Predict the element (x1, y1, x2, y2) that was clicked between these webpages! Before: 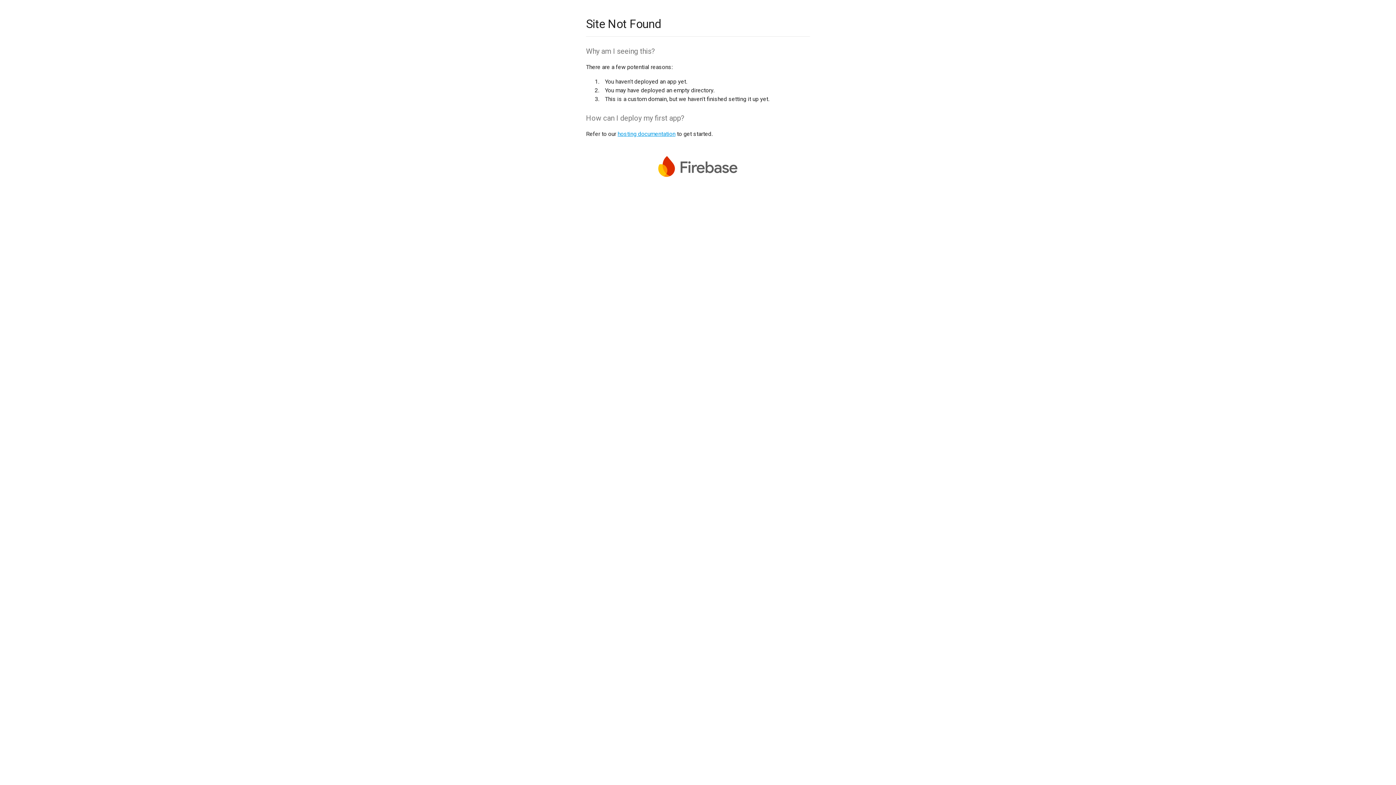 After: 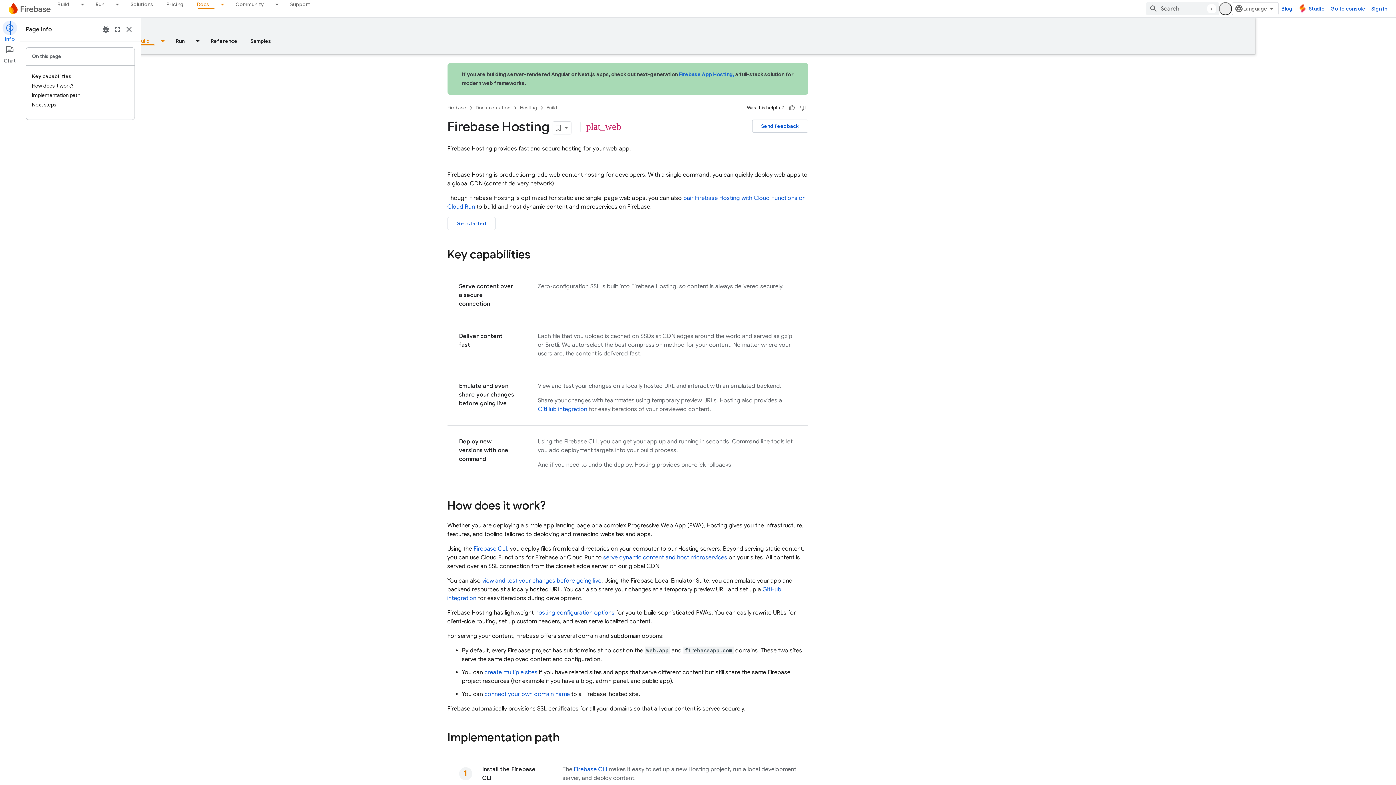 Action: label: hosting documentation bbox: (617, 130, 675, 137)